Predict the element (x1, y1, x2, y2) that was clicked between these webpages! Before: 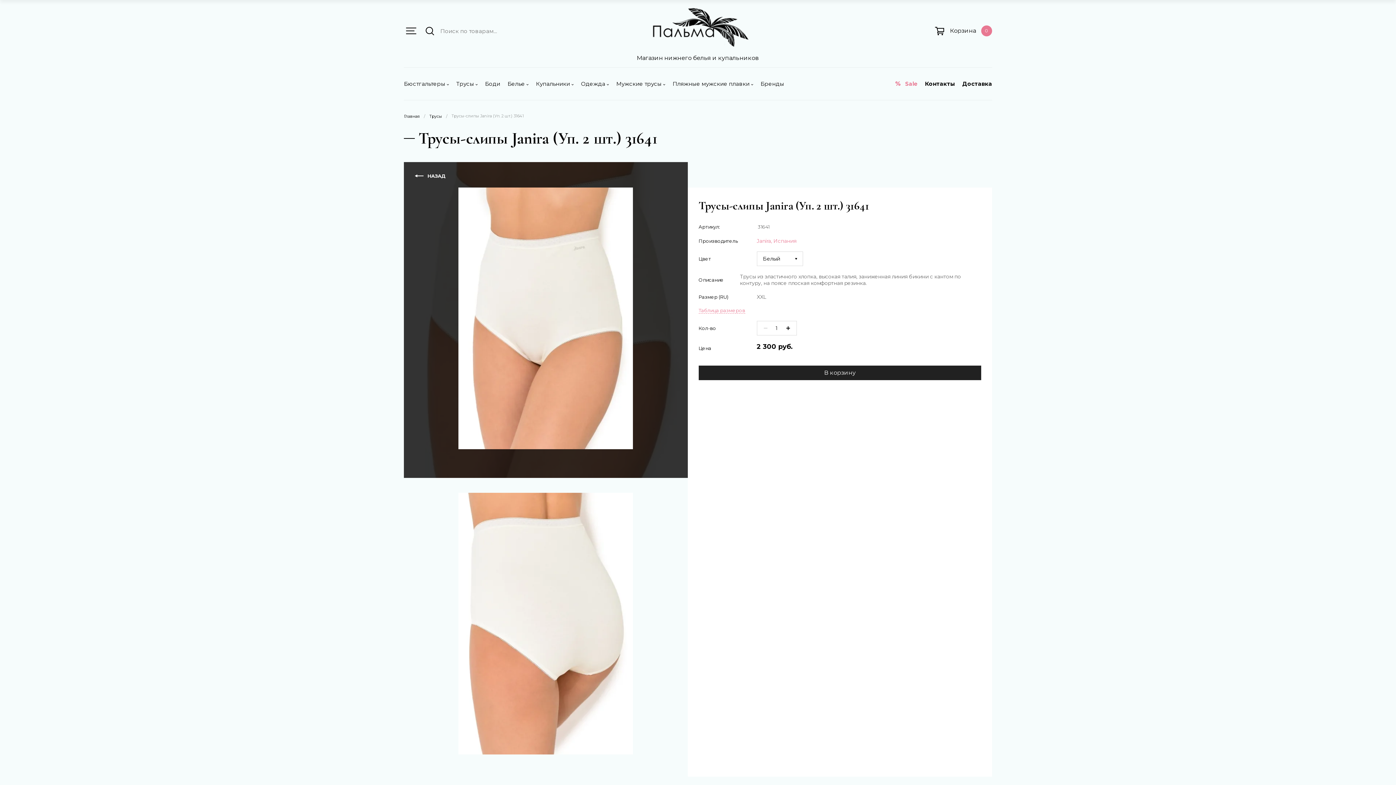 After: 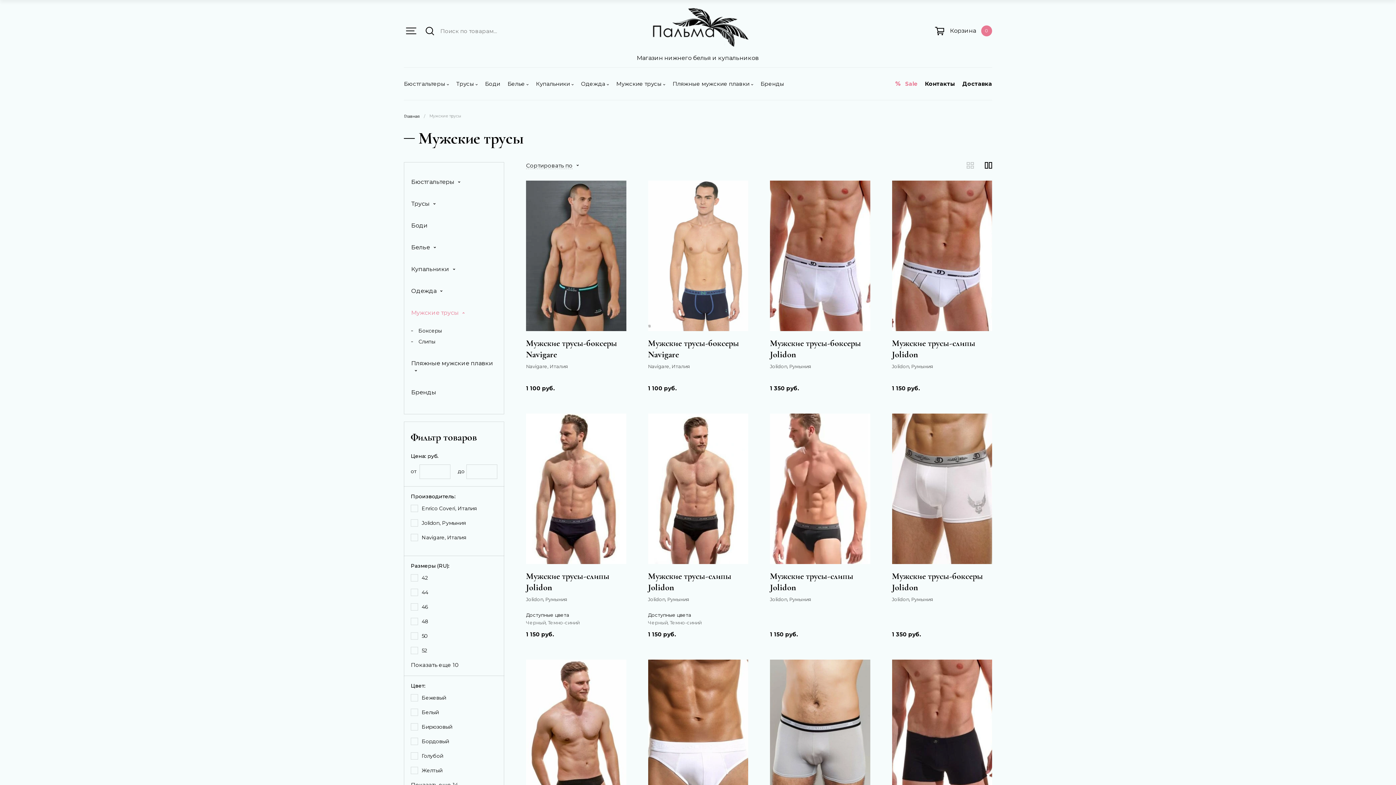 Action: label: Мужские трусы bbox: (616, 80, 665, 87)